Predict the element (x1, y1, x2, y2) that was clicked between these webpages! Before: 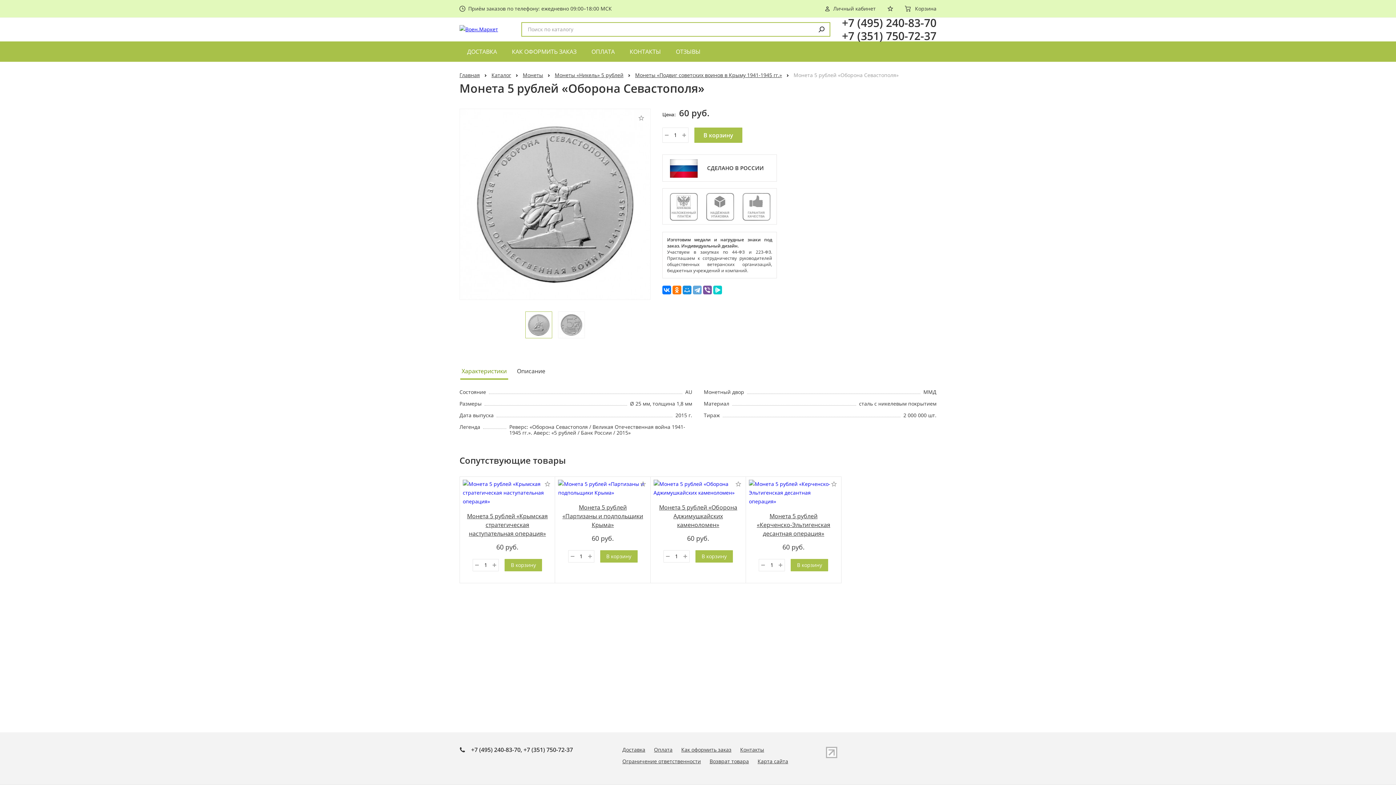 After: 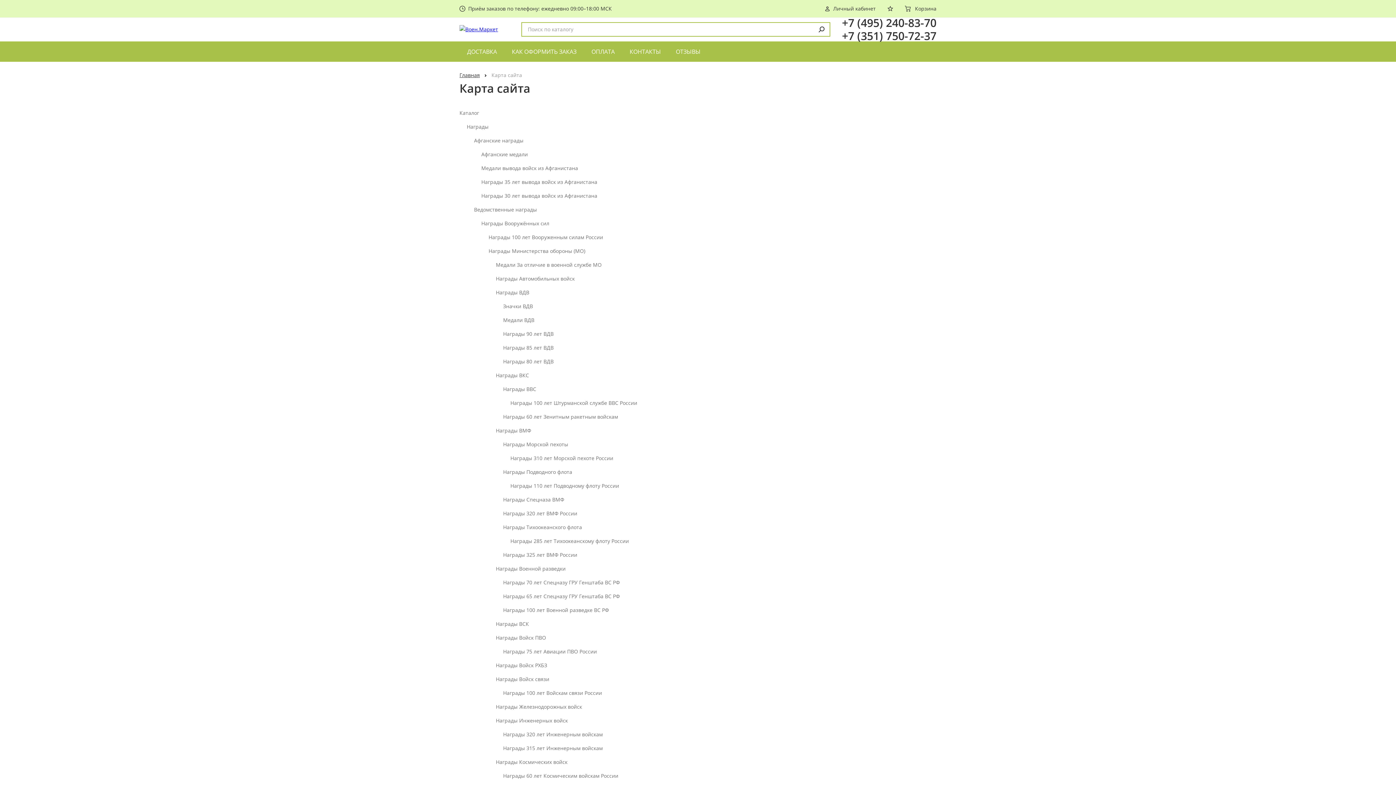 Action: bbox: (757, 758, 788, 765) label: Карта сайта